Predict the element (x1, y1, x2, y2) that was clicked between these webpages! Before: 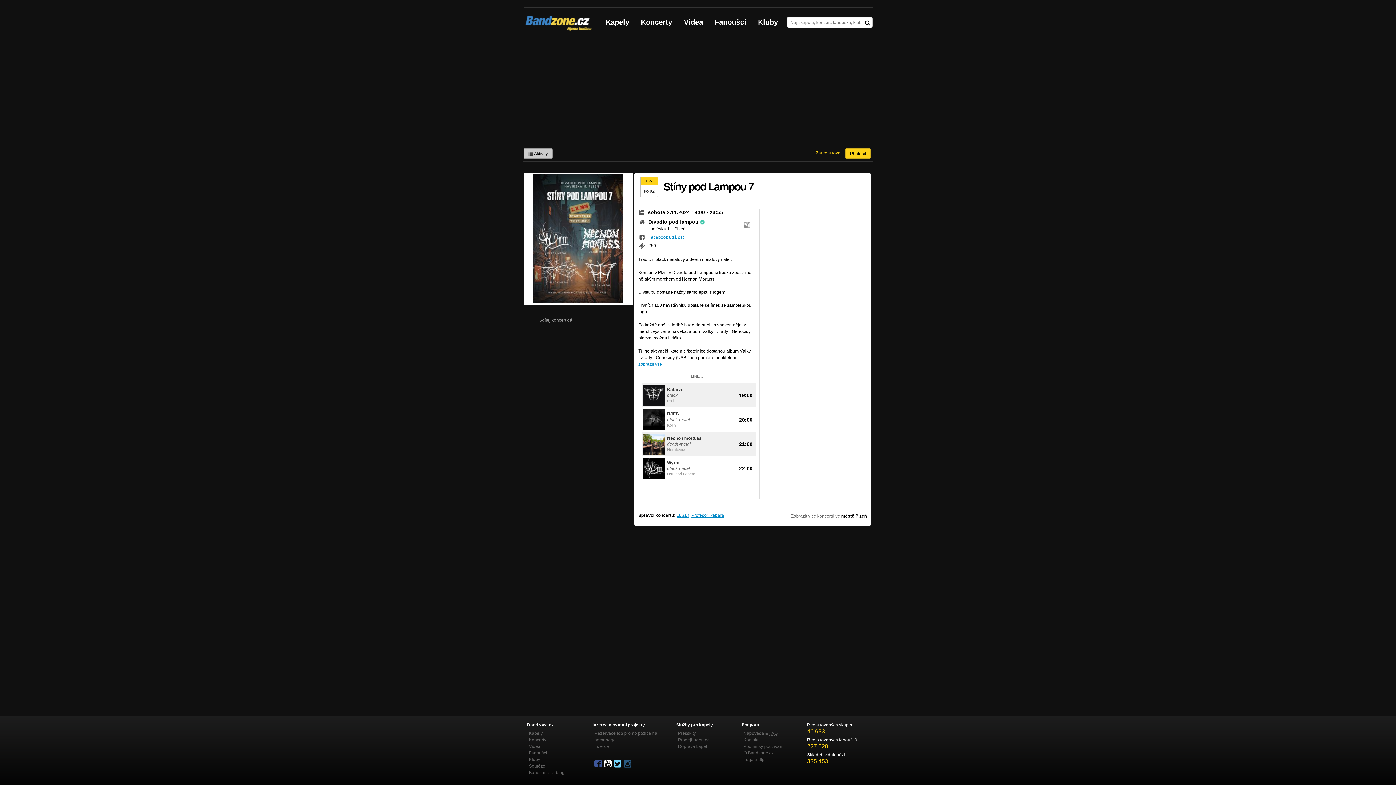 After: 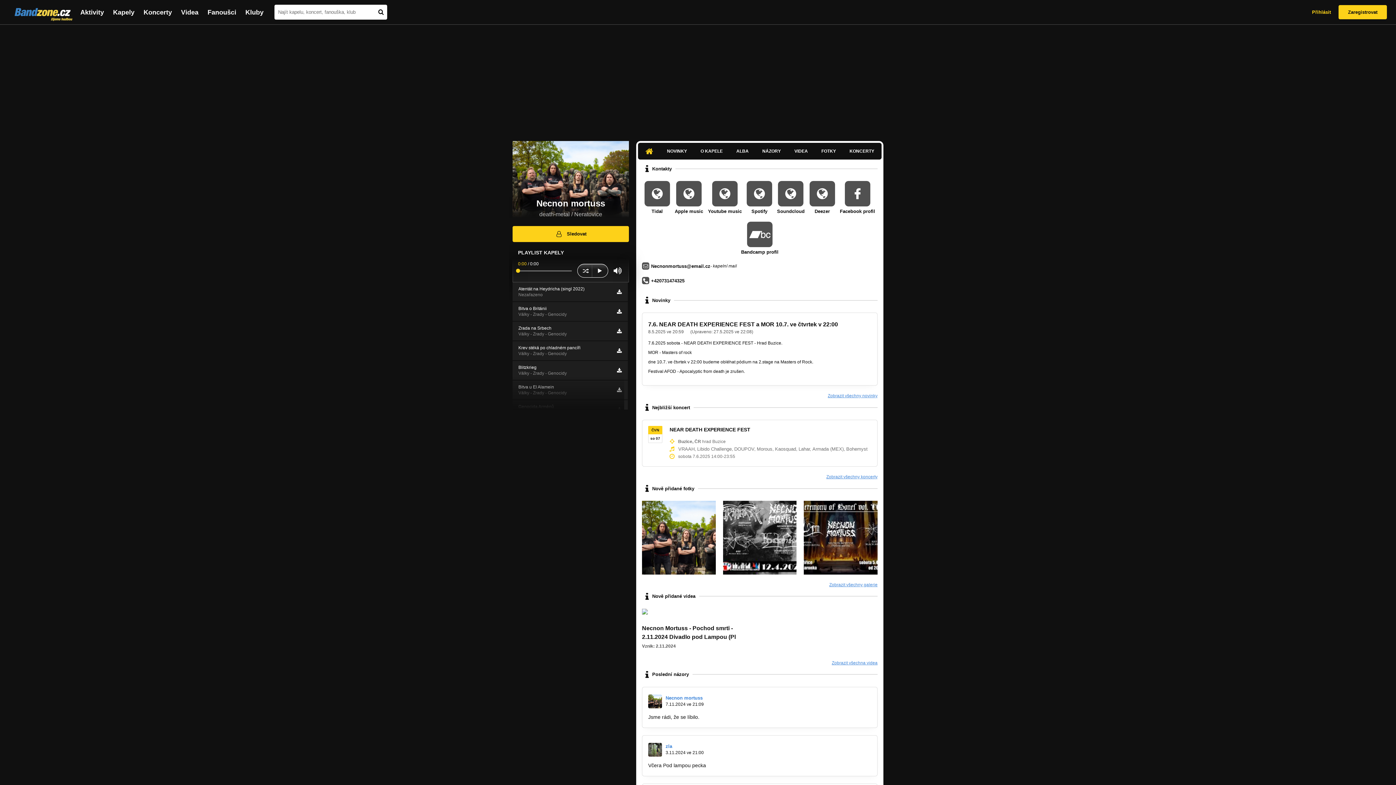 Action: bbox: (643, 432, 754, 452) label: Necnon mortuss
death-metal
Neratovice